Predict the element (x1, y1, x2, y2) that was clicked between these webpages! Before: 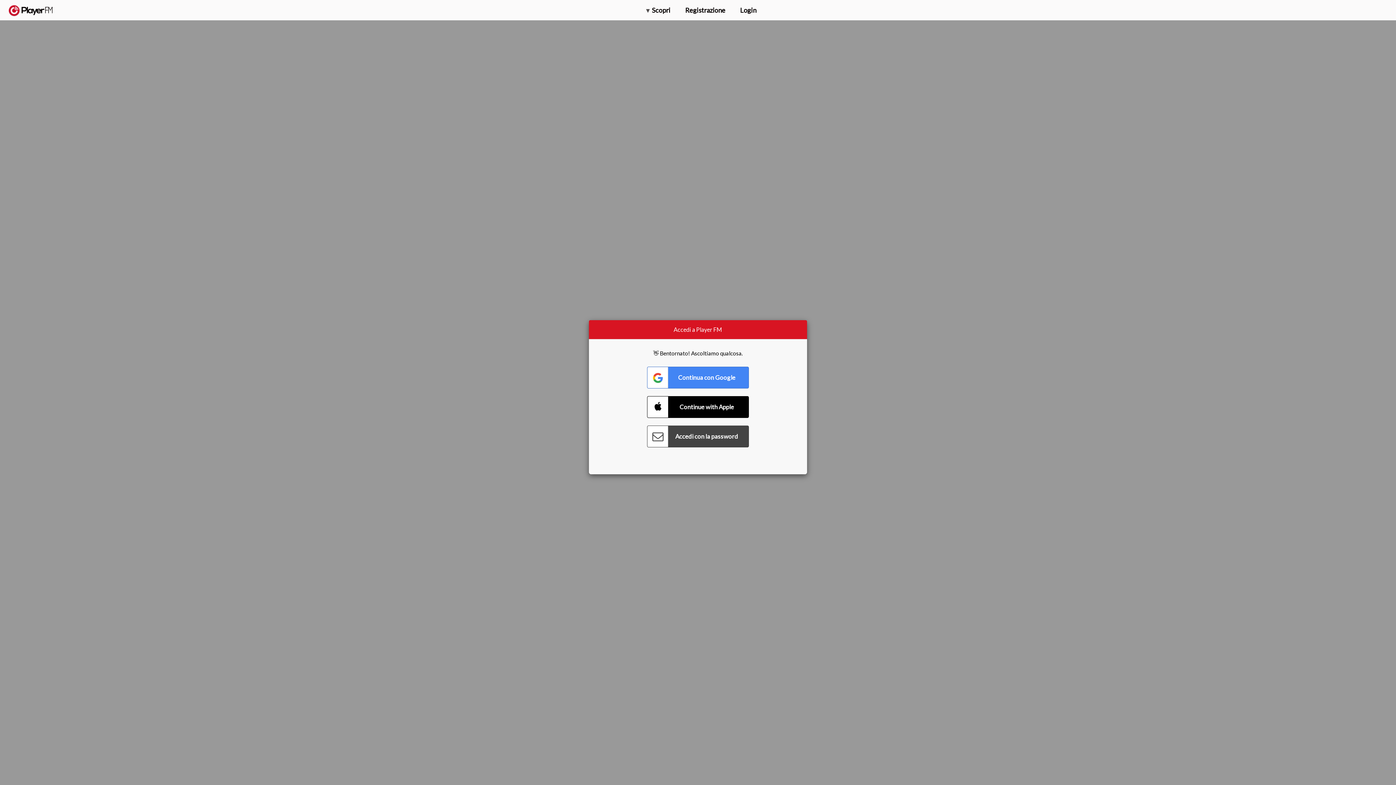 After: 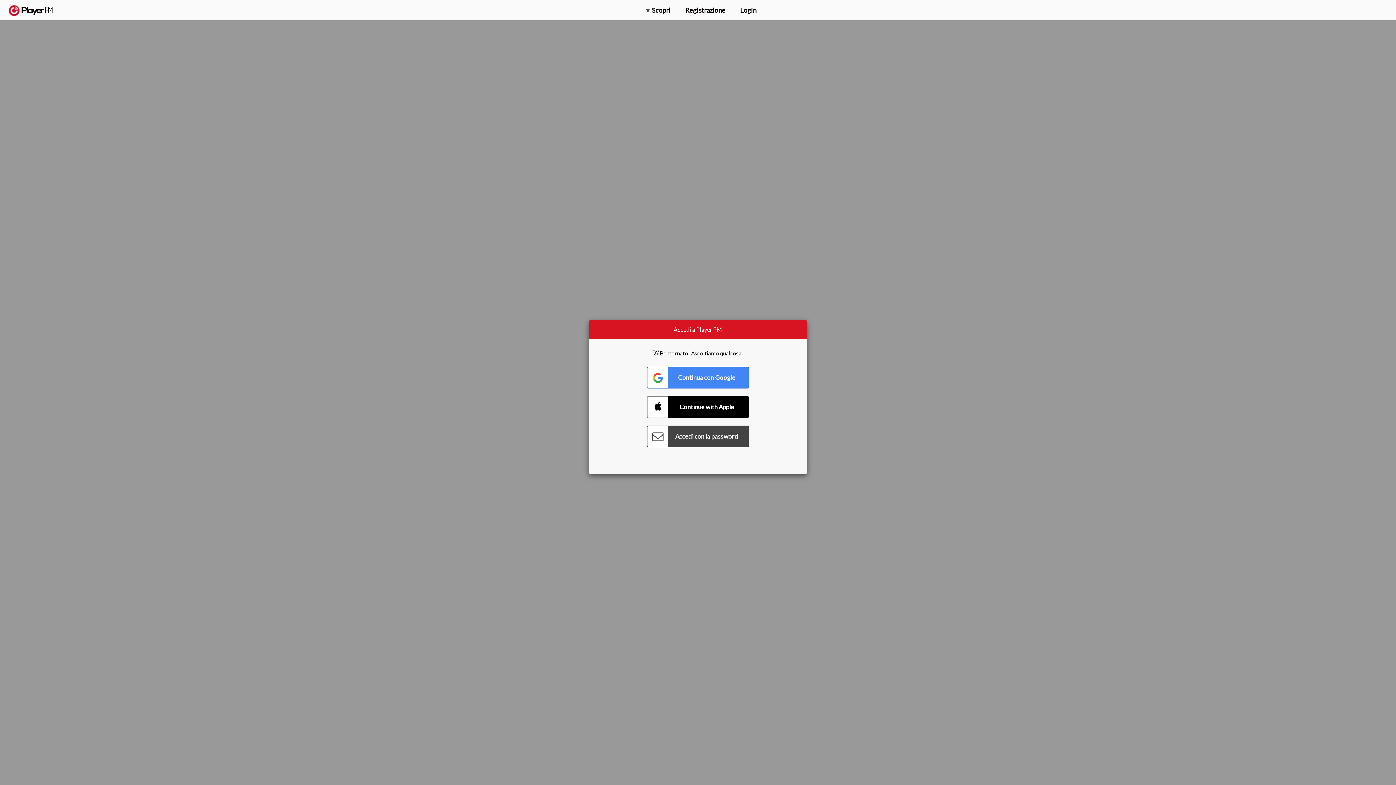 Action: label: Cerca bbox: (1357, 5, 1365, 12)